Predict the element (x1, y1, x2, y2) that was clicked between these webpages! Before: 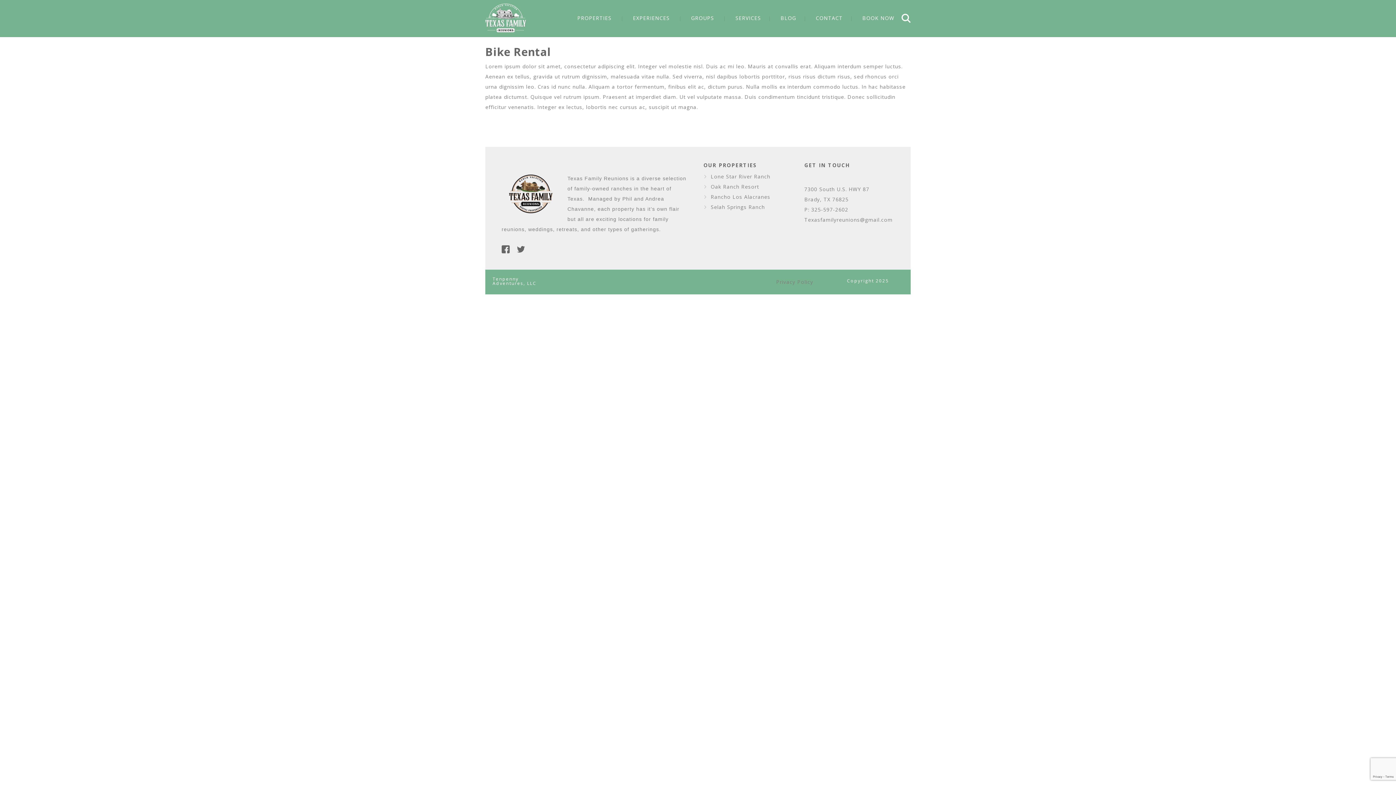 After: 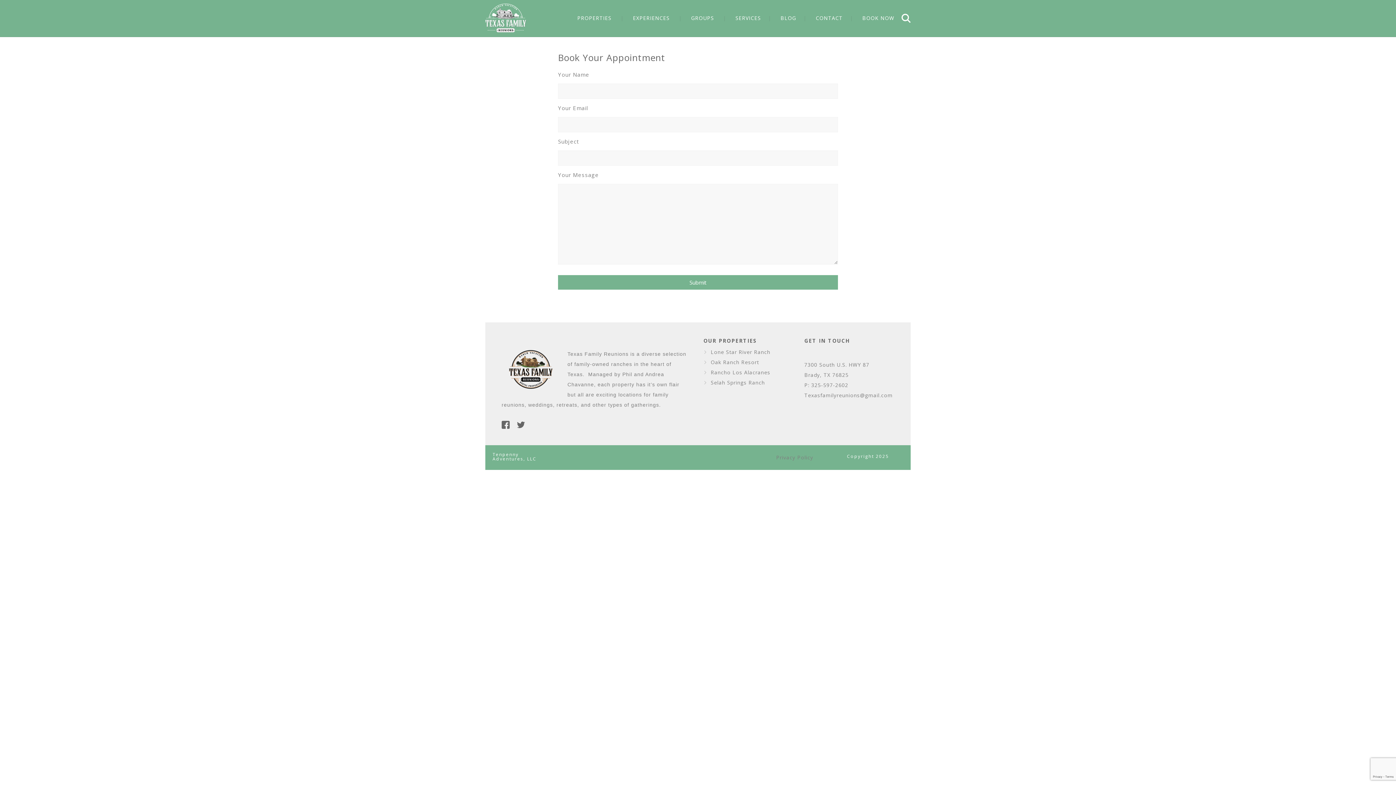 Action: bbox: (862, 14, 894, 21) label: BOOK NOW